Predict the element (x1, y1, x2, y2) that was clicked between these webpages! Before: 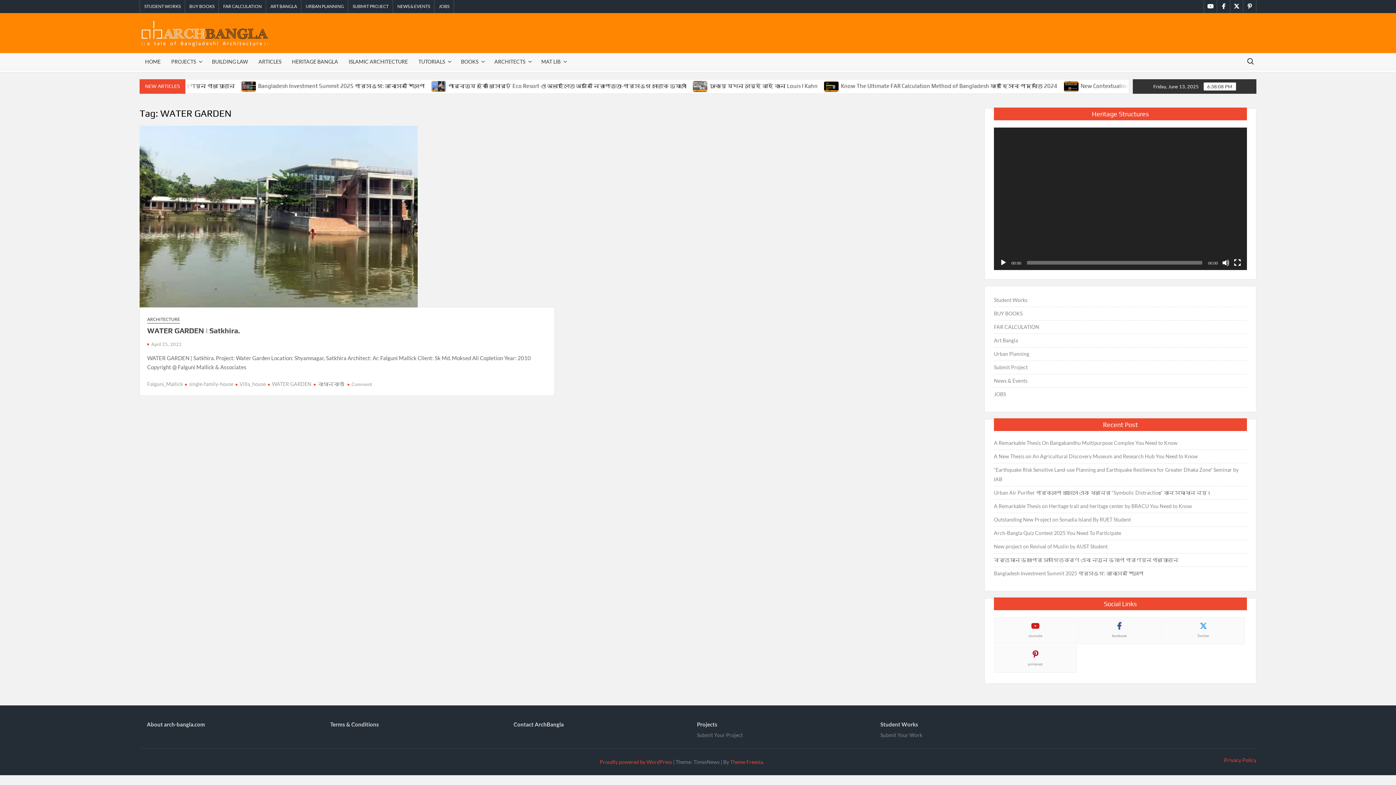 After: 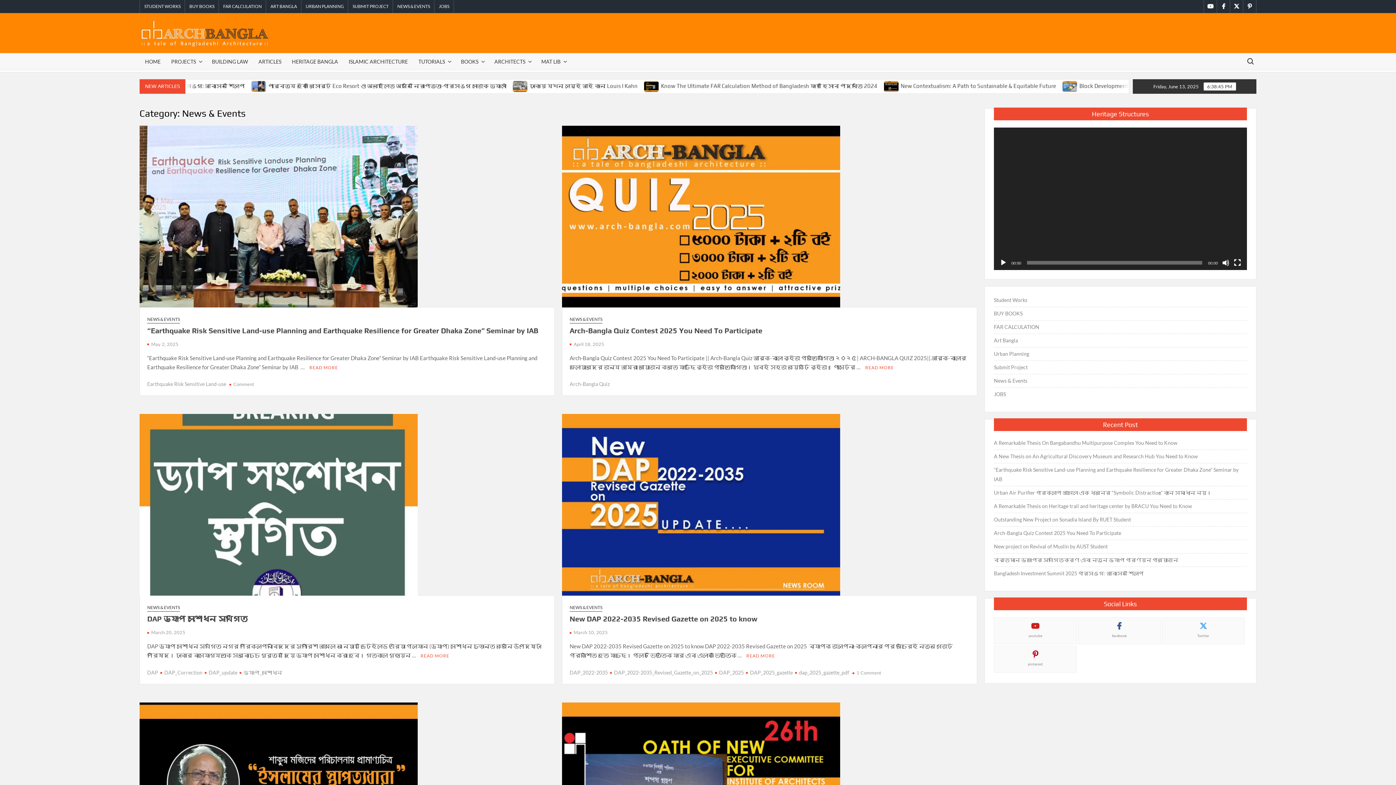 Action: label: News & Events bbox: (994, 376, 1027, 385)